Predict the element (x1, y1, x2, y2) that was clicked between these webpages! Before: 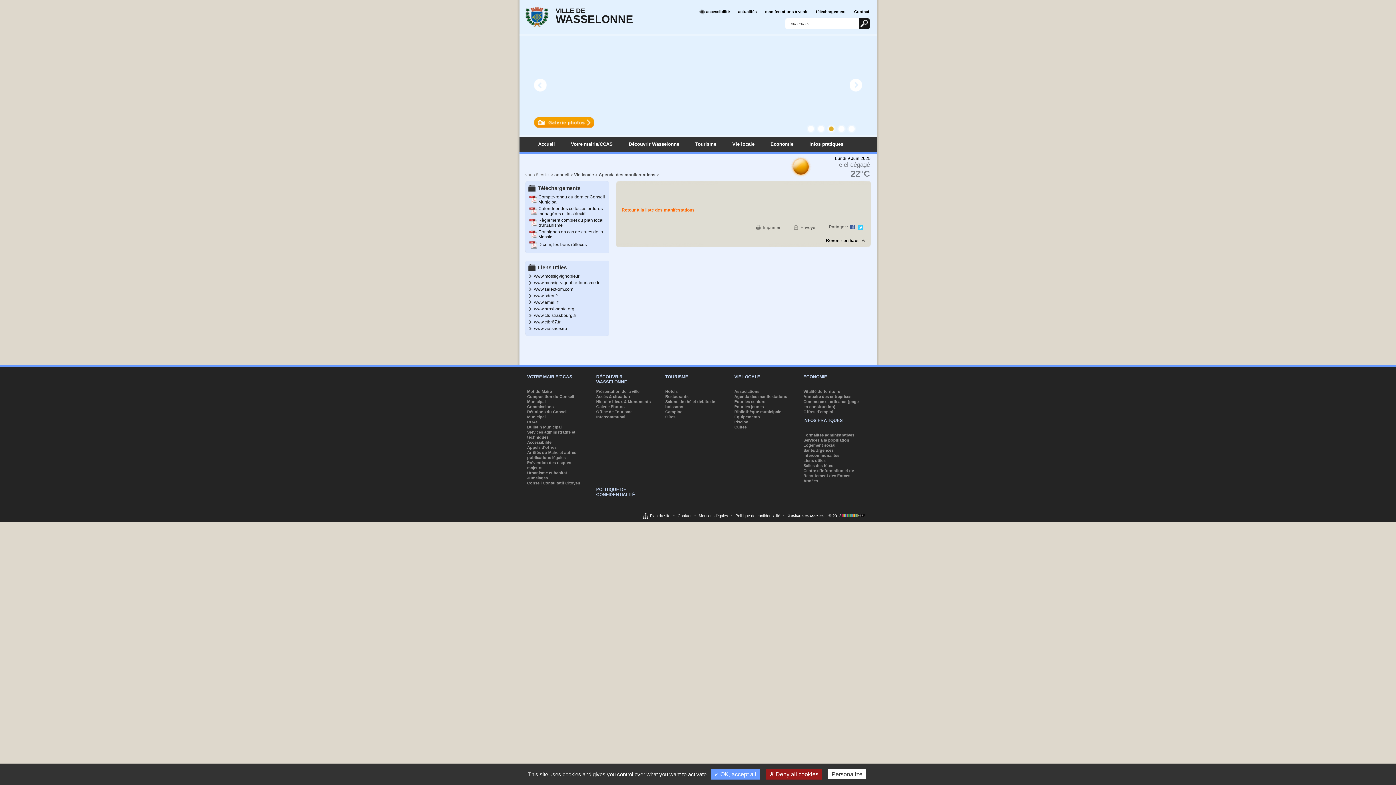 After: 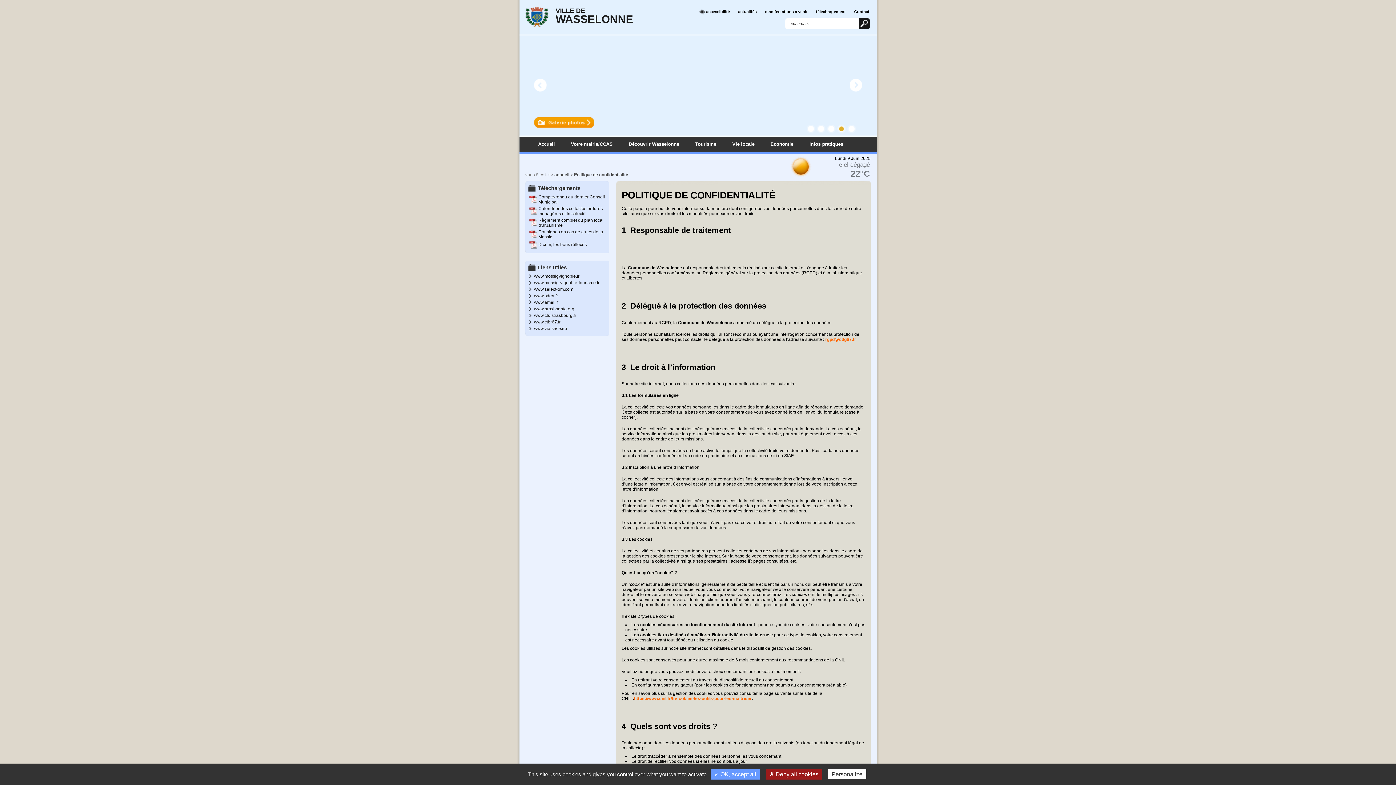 Action: bbox: (733, 513, 782, 518) label: Politique de confidentialité